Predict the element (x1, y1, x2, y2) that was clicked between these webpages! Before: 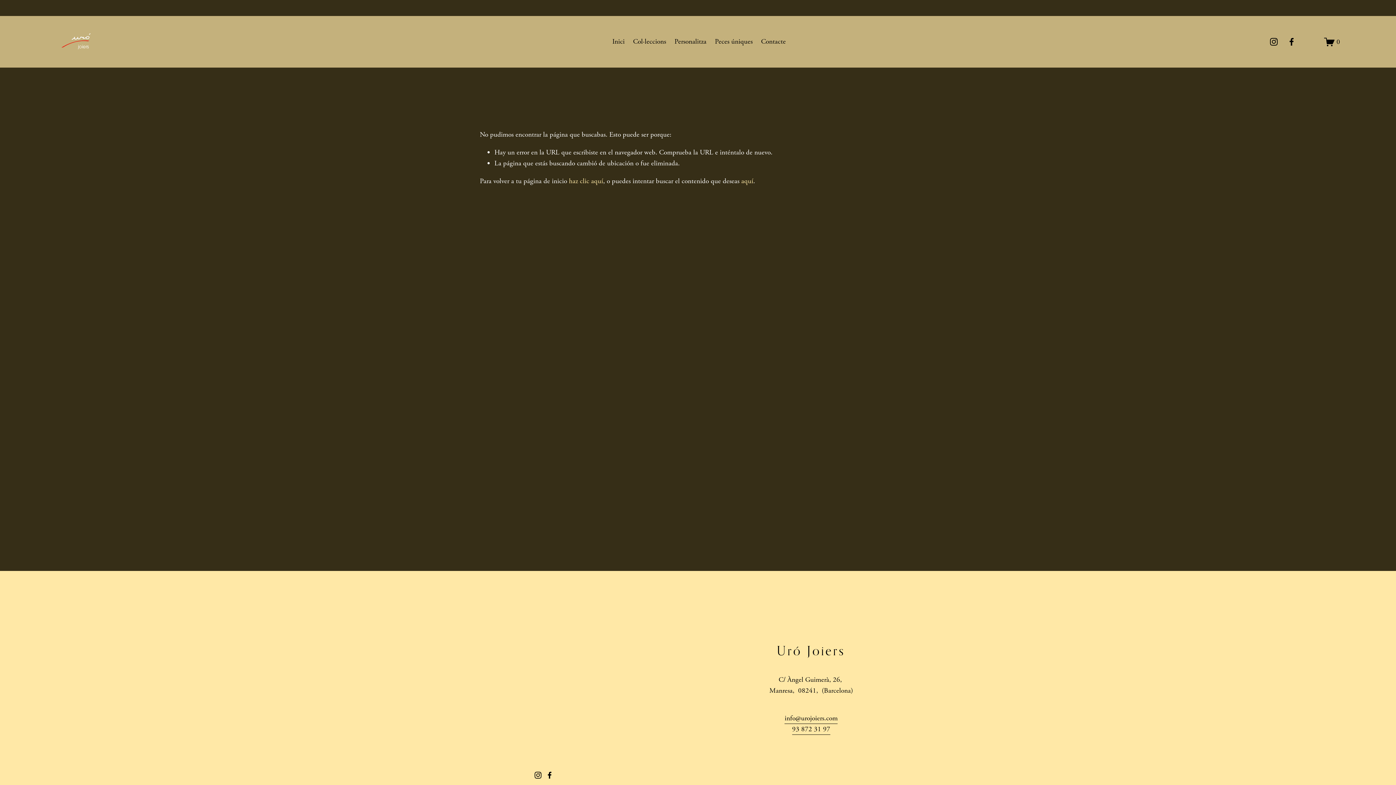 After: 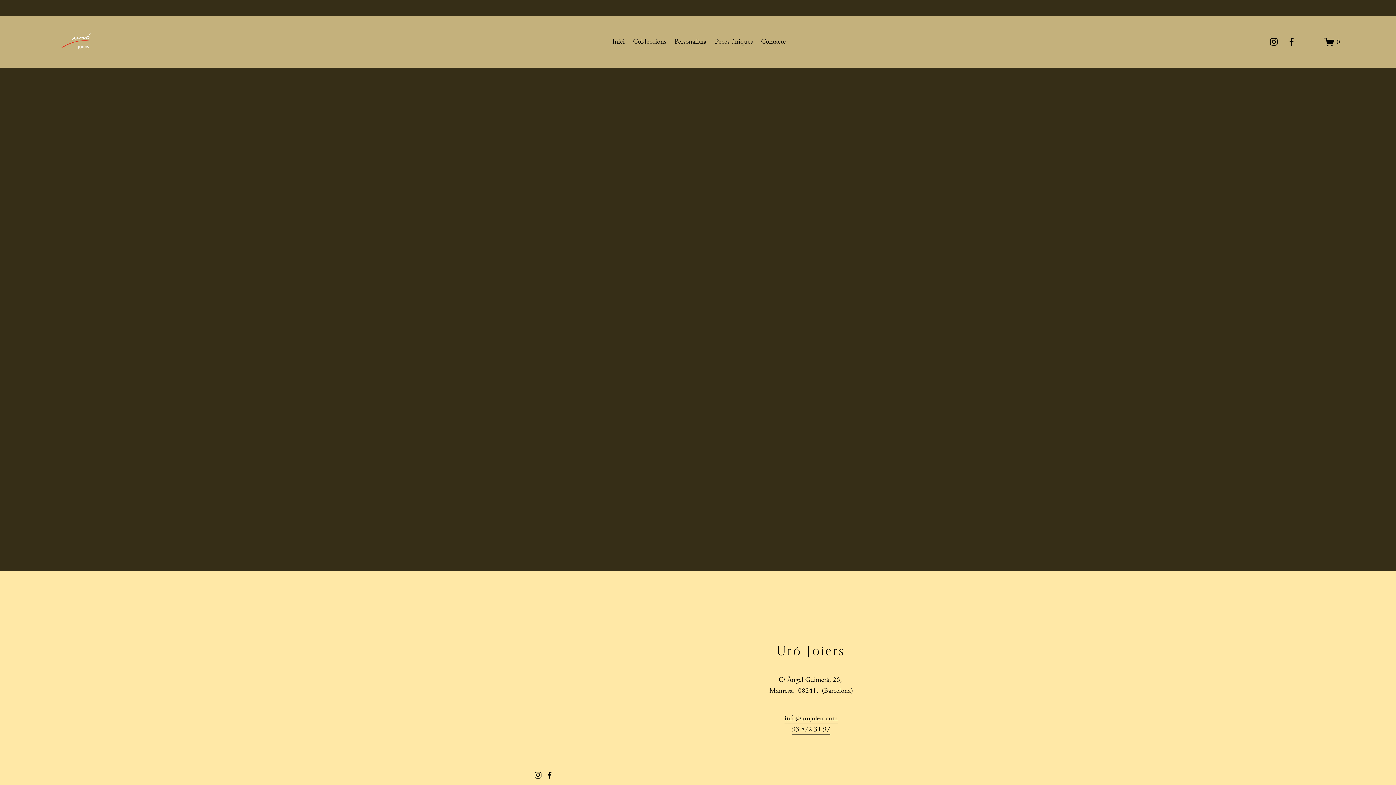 Action: label: 0 bbox: (1324, 36, 1340, 47)